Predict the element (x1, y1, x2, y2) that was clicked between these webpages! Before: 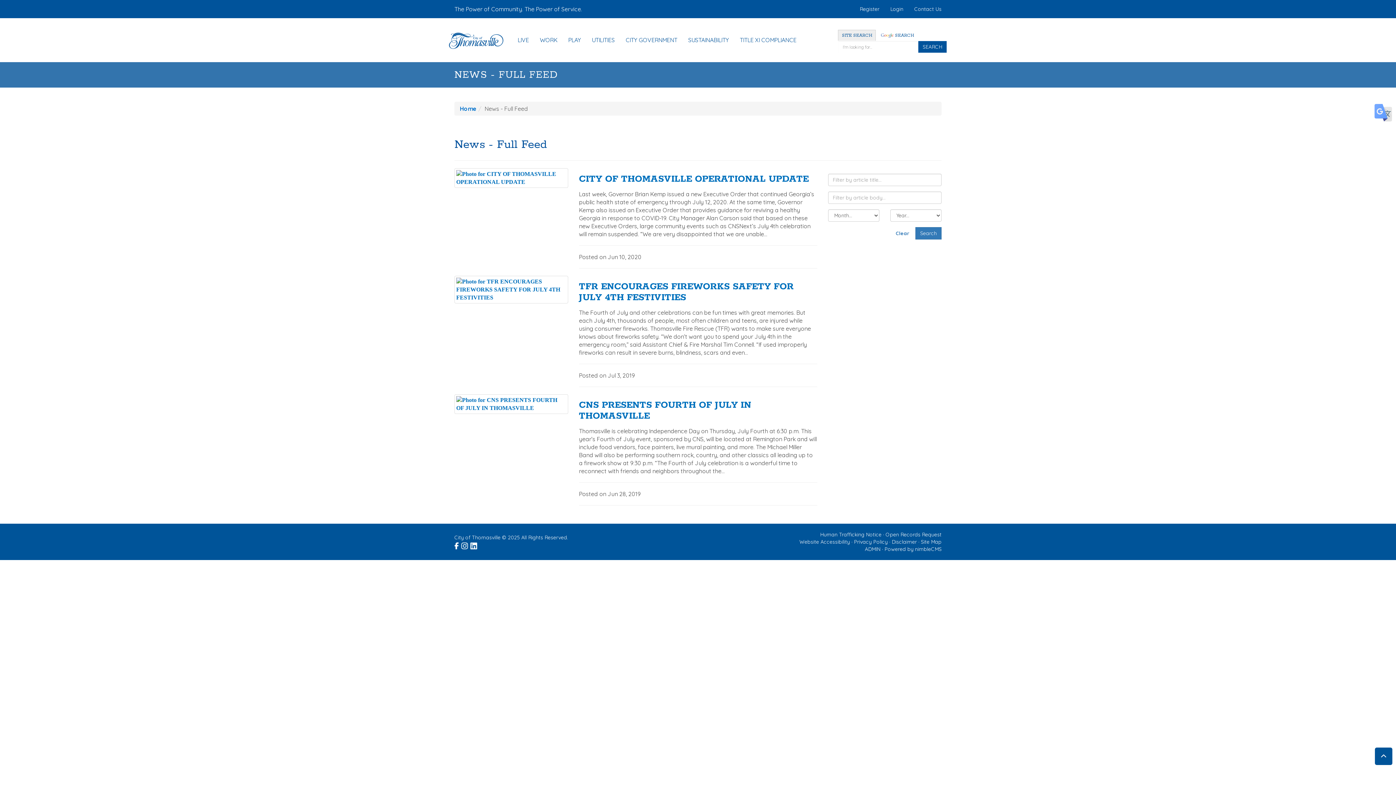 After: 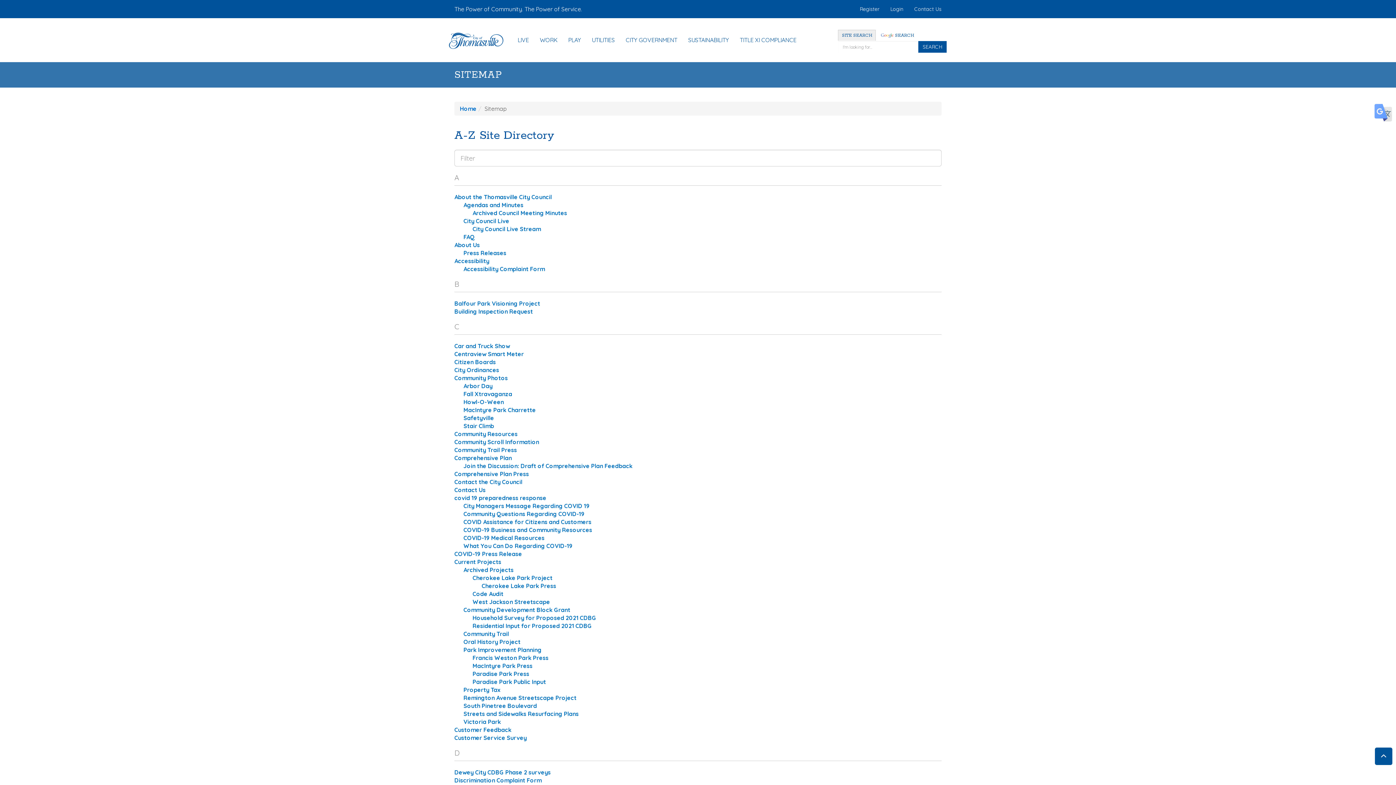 Action: bbox: (921, 538, 941, 545) label: Site Map